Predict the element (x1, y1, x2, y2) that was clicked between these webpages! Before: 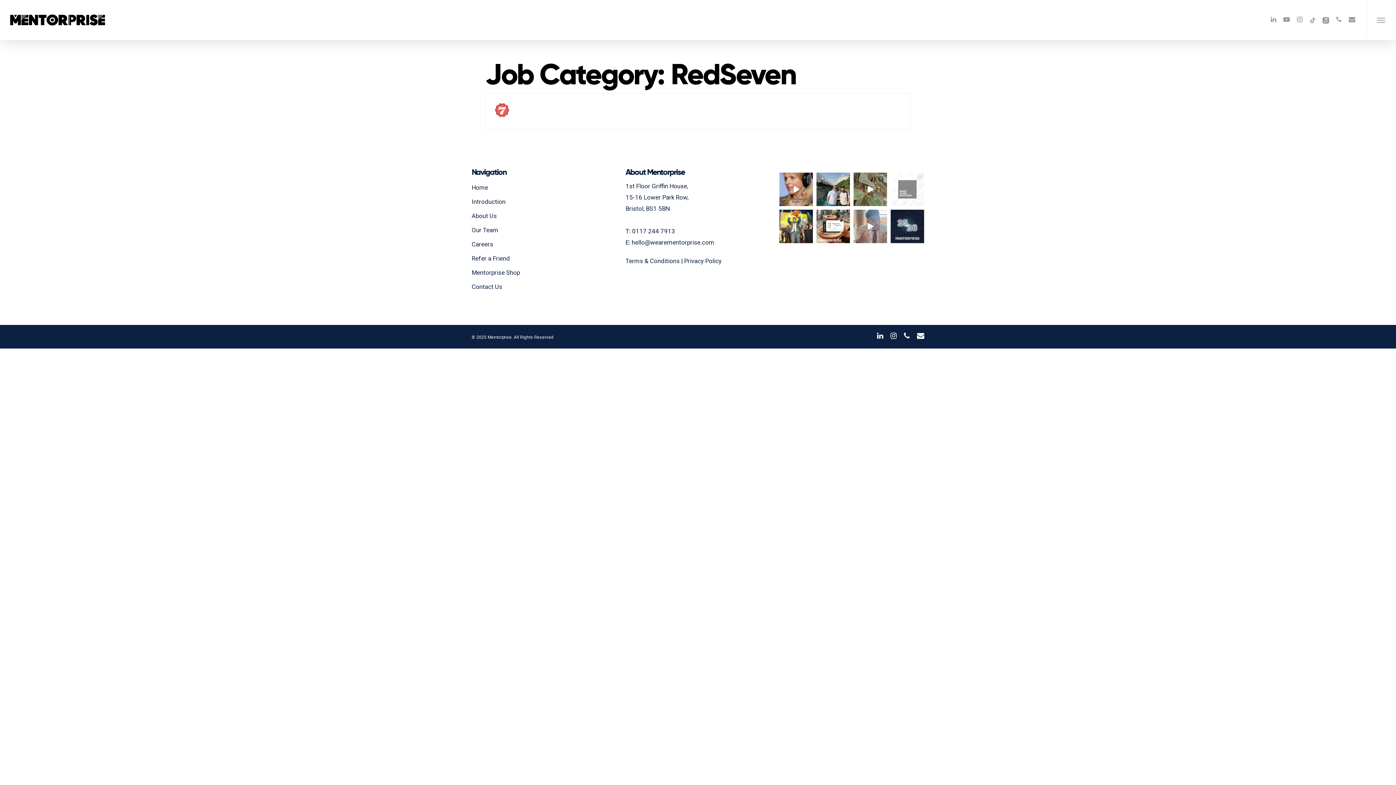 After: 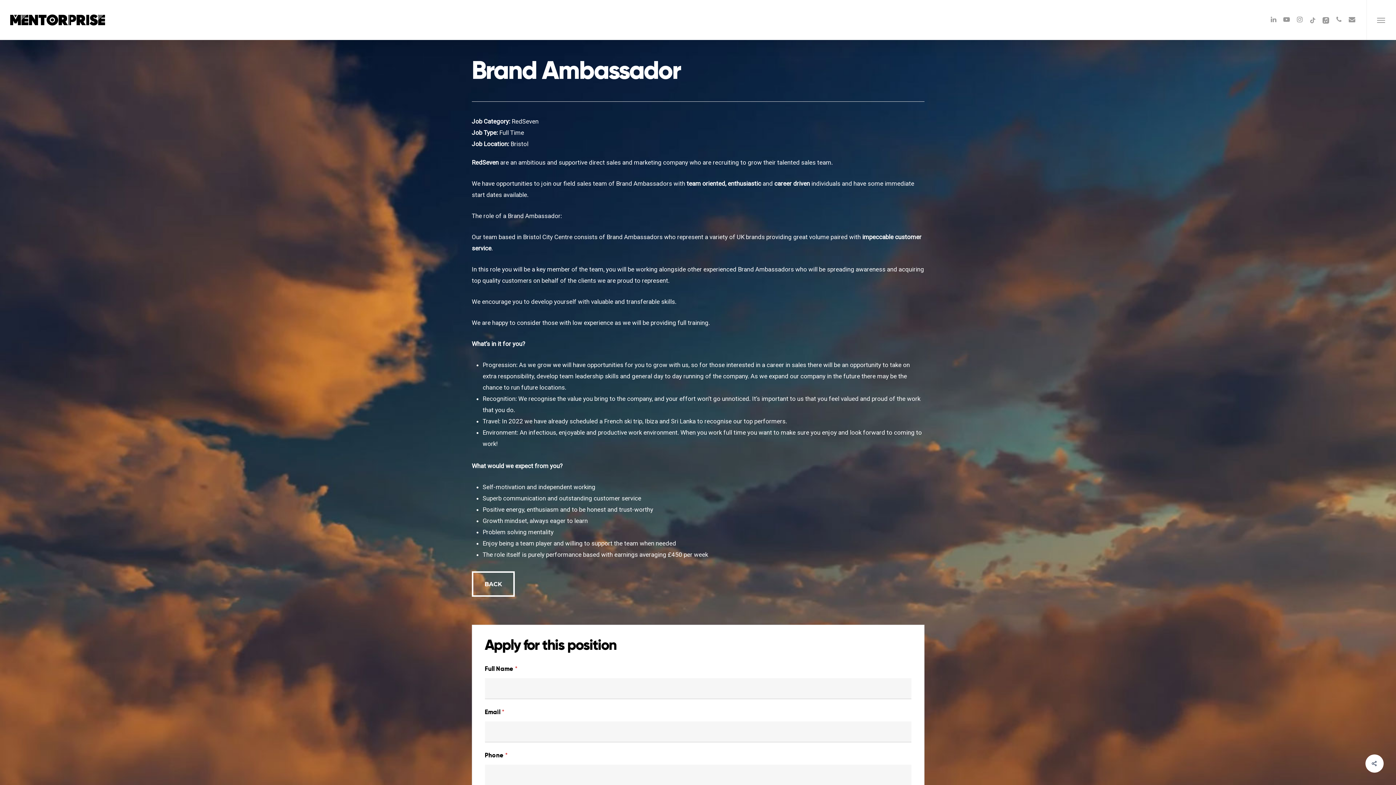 Action: label: Brand Ambassador bbox: (514, 100, 612, 115)